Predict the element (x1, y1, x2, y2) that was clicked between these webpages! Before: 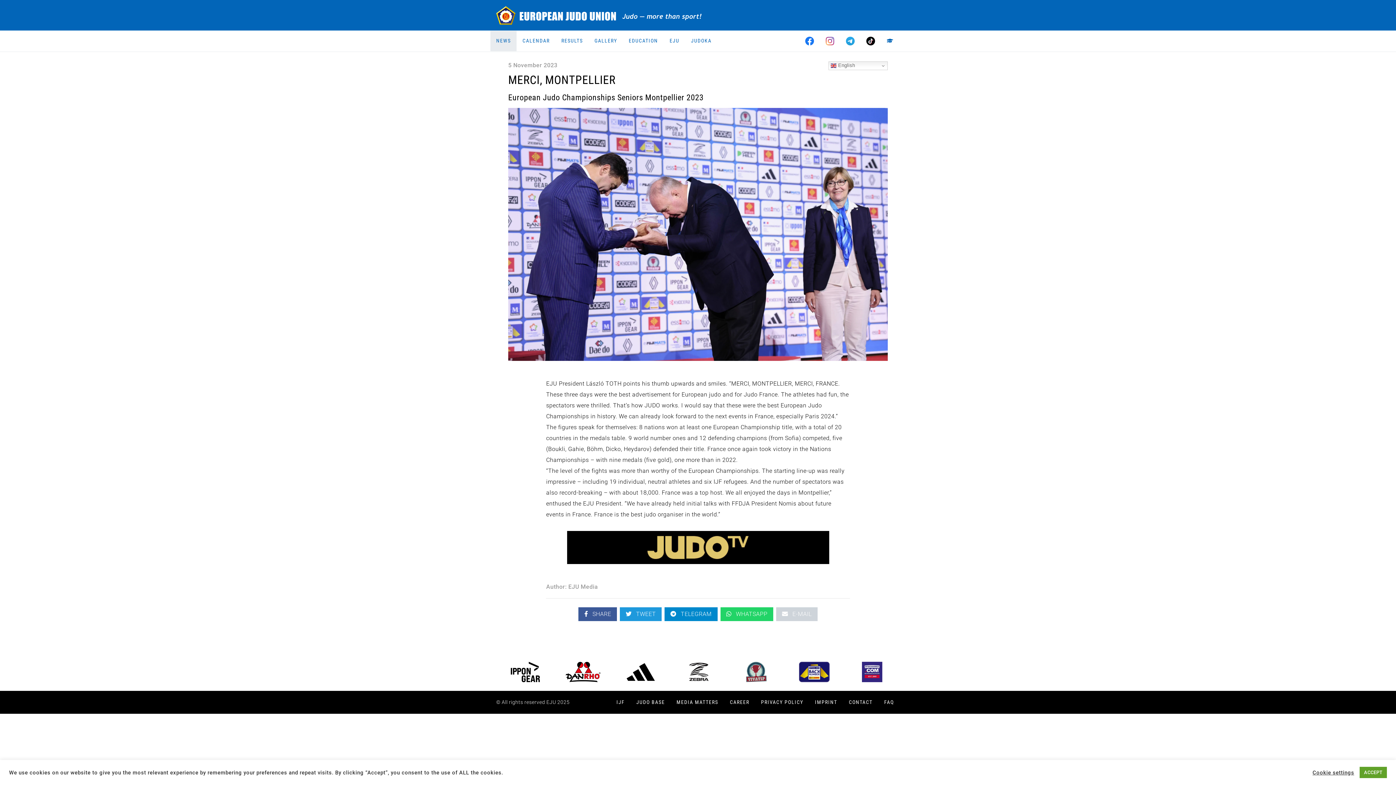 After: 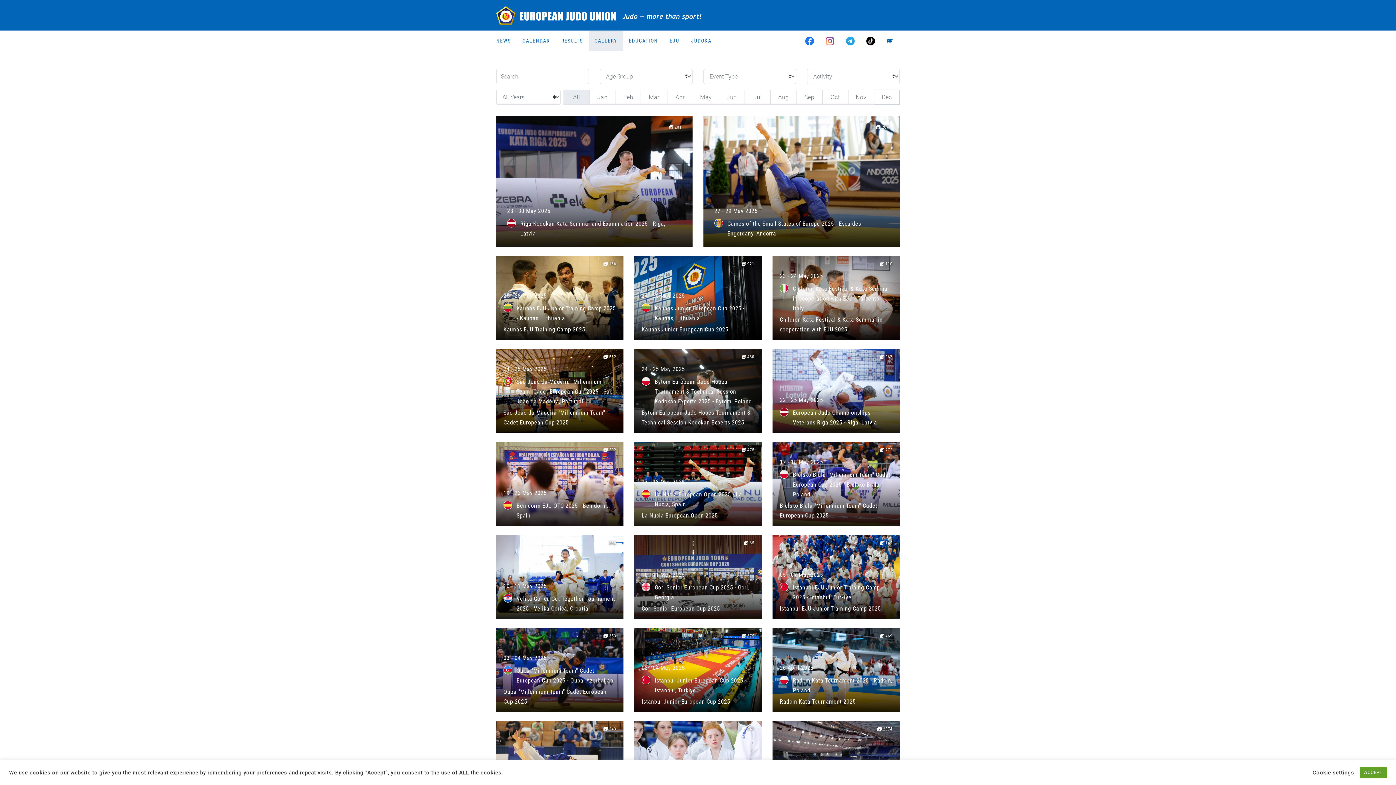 Action: label: GALLERY bbox: (588, 30, 623, 51)